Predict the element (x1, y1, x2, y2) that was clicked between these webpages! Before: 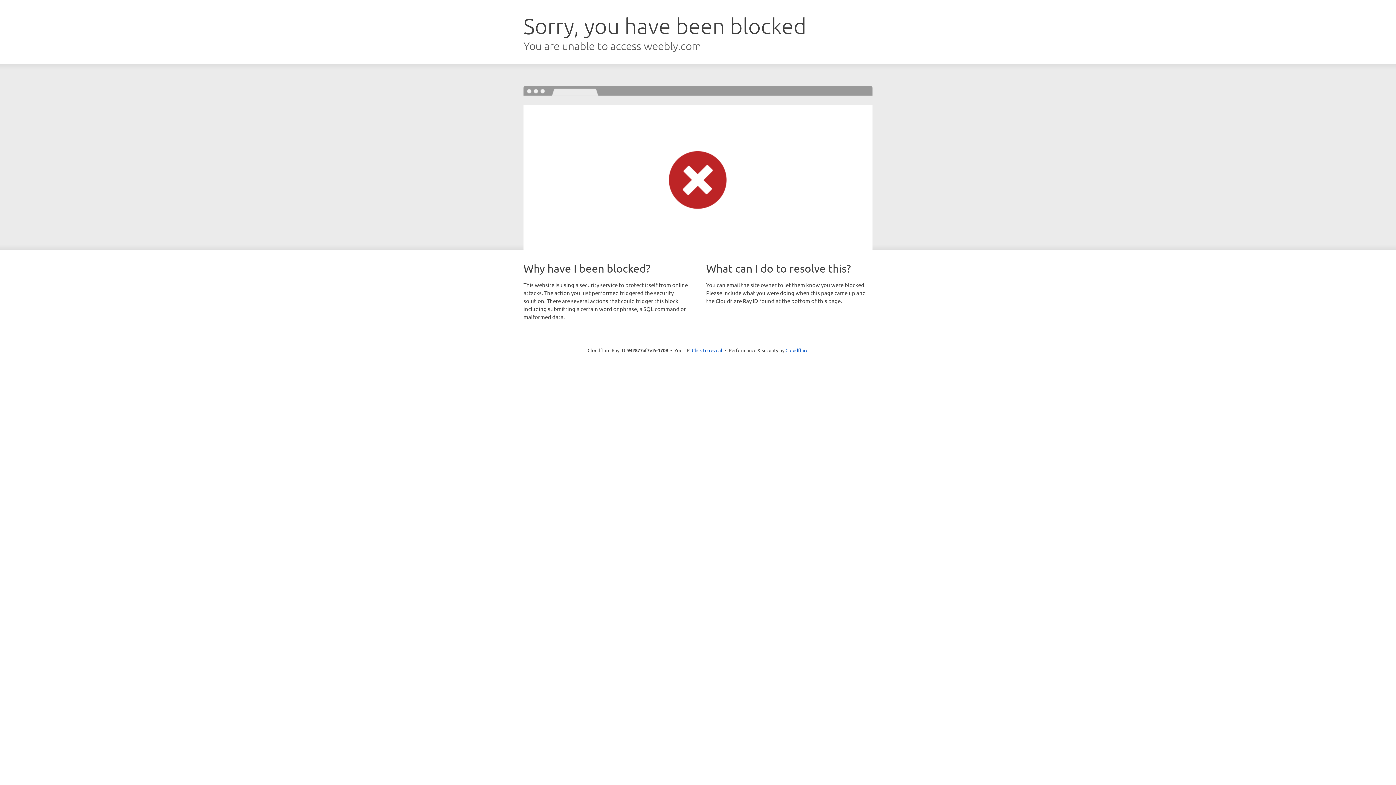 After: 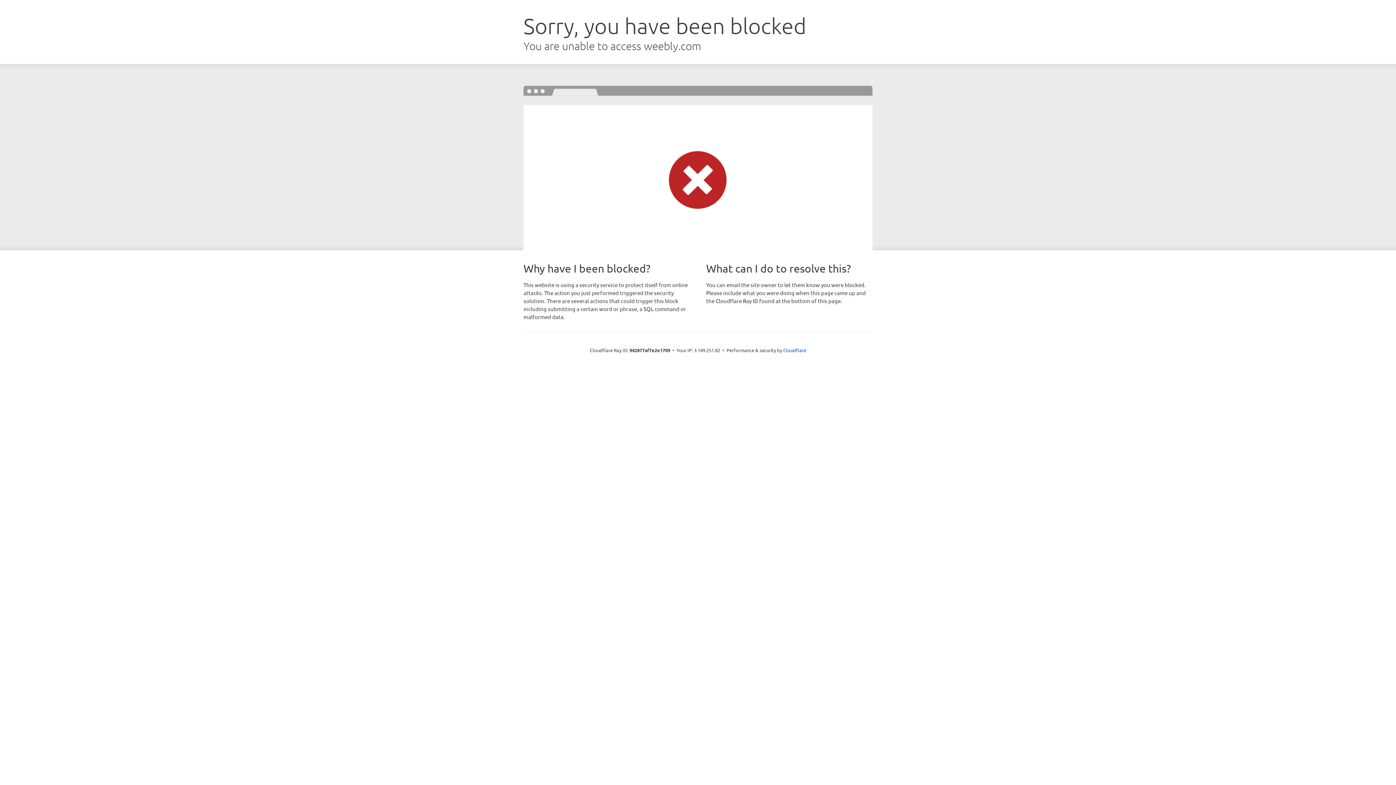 Action: bbox: (692, 346, 722, 353) label: Click to reveal